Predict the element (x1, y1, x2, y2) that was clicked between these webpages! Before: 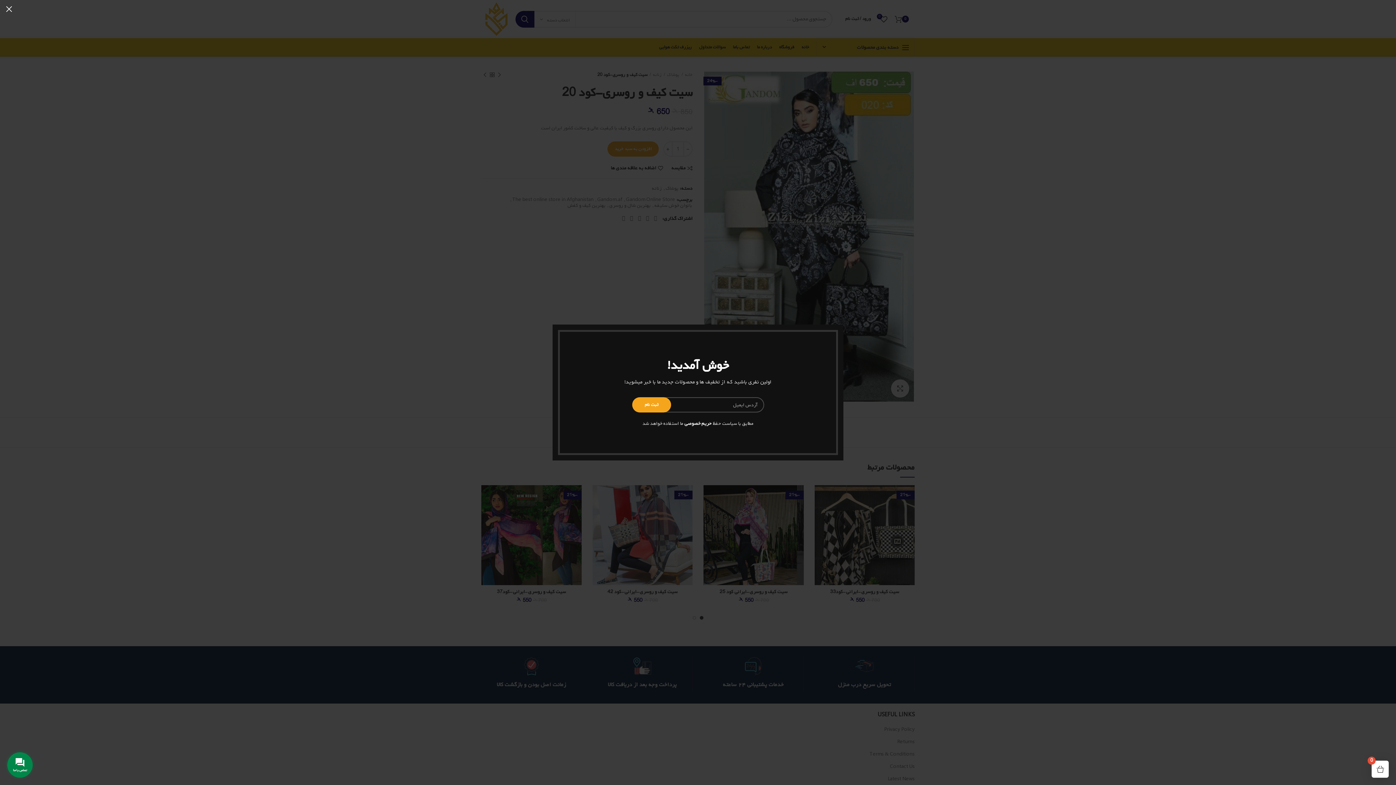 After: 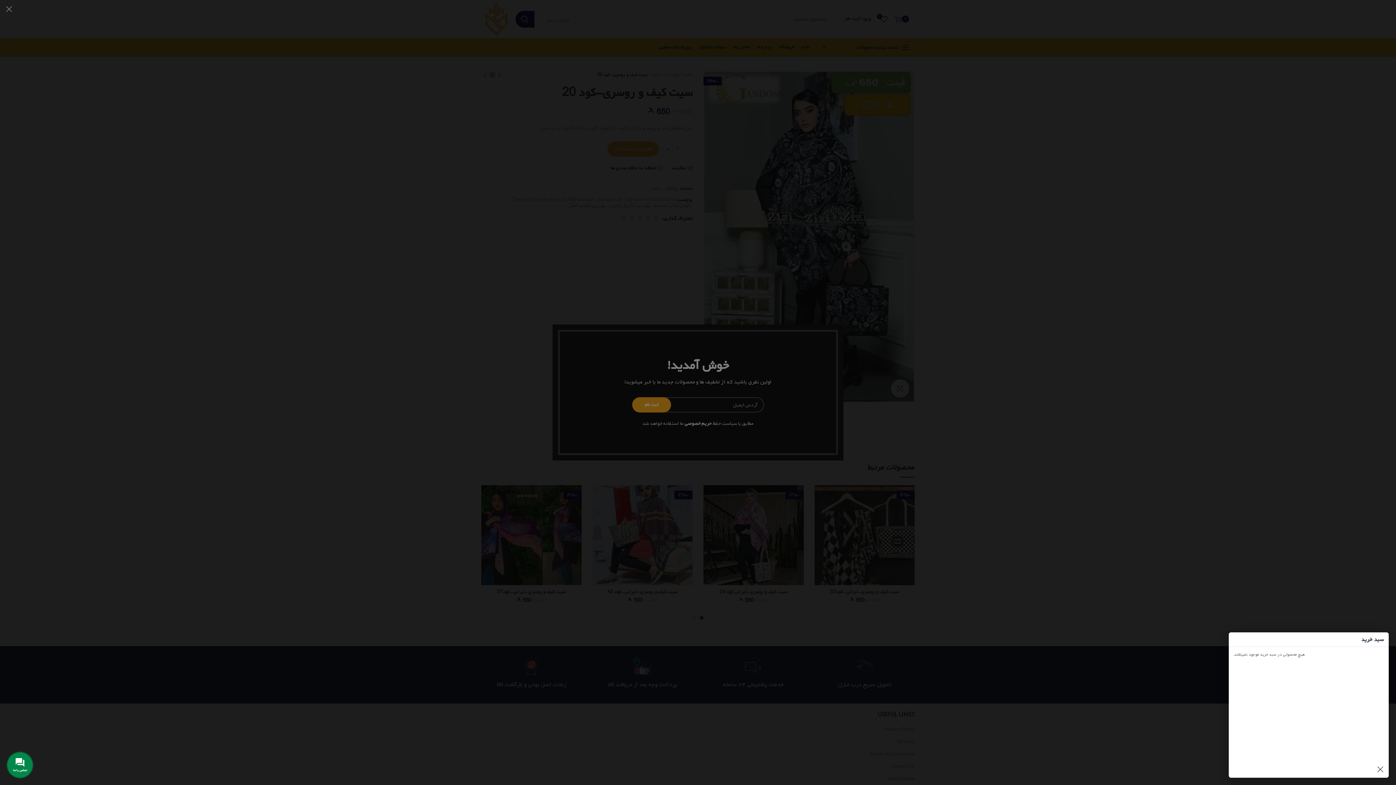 Action: label: 0 bbox: (1372, 761, 1389, 778)